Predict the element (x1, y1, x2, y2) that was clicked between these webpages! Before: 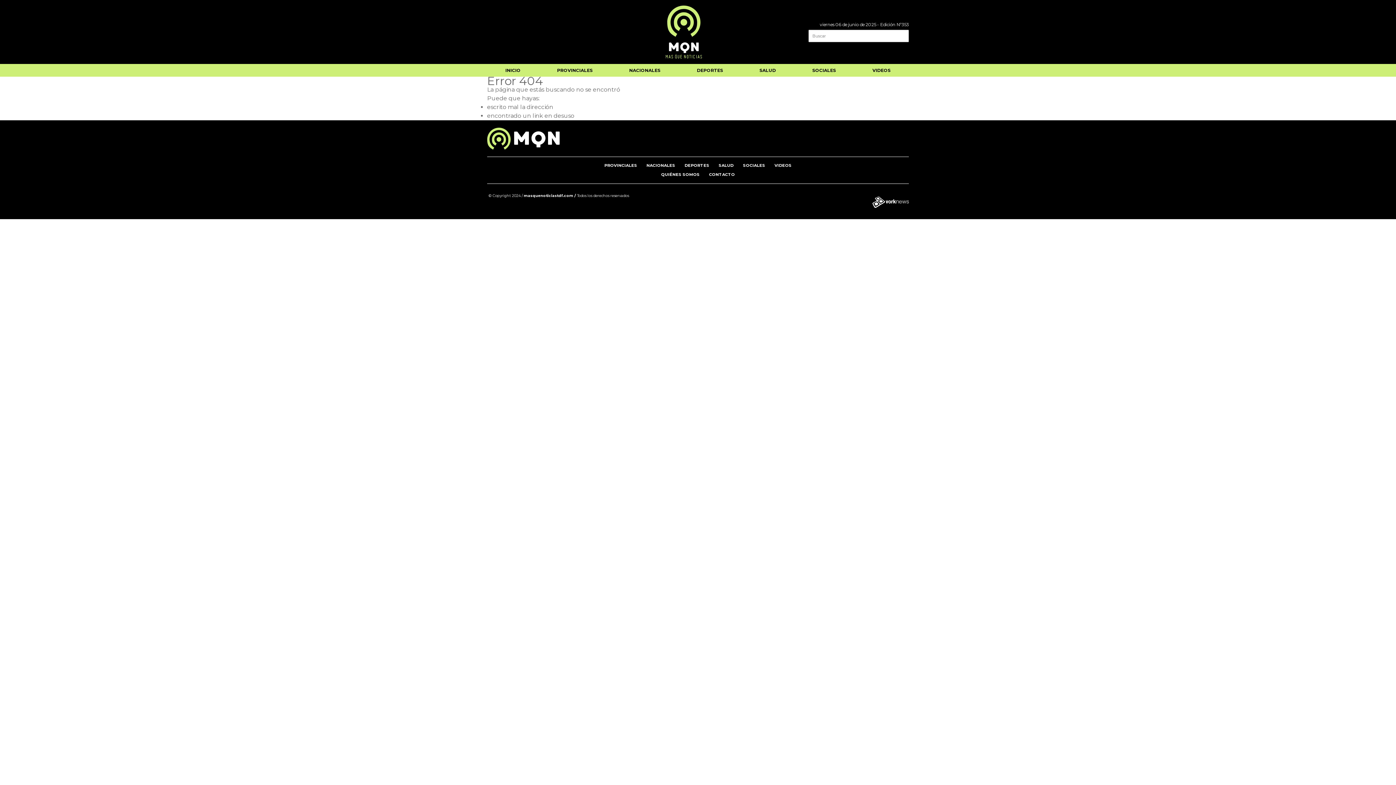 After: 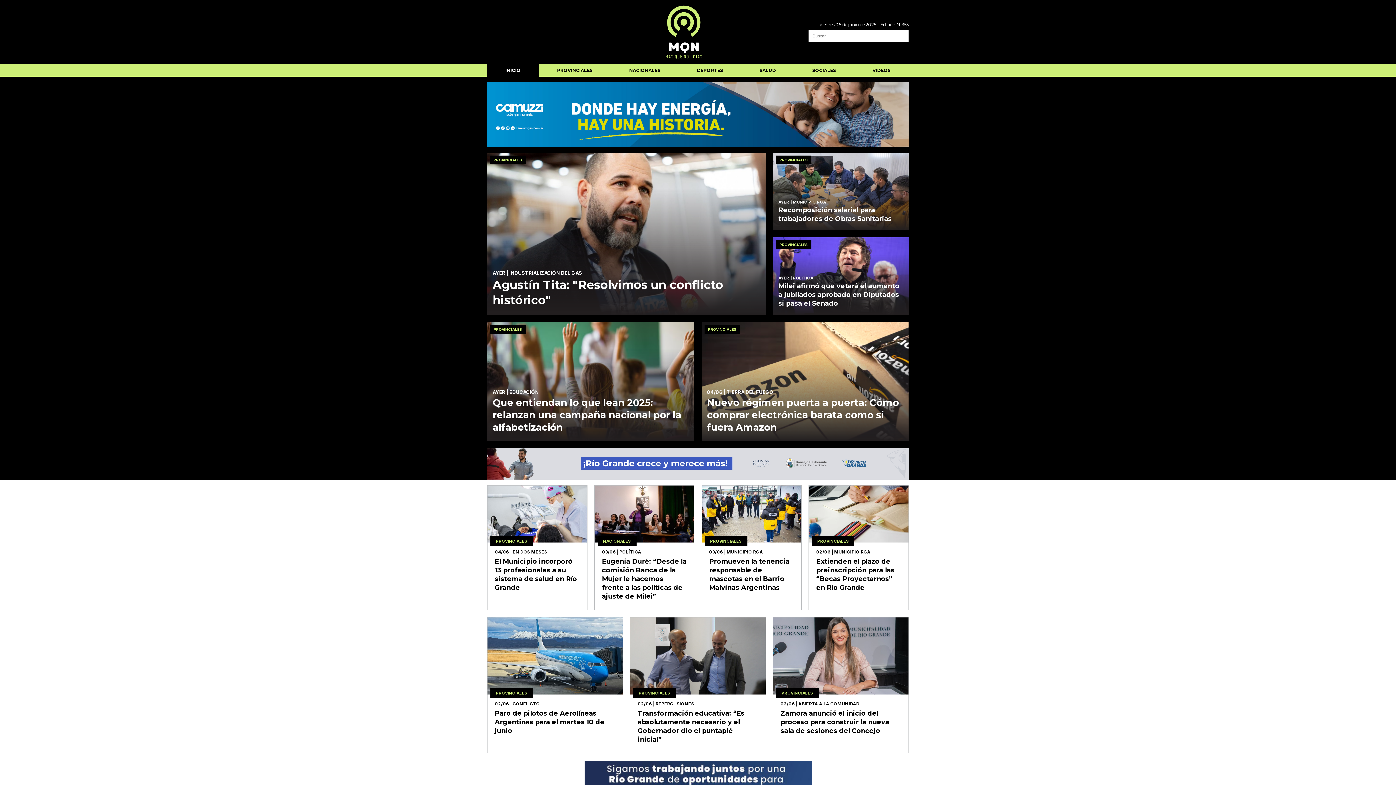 Action: label: INICIO bbox: (487, 63, 539, 76)